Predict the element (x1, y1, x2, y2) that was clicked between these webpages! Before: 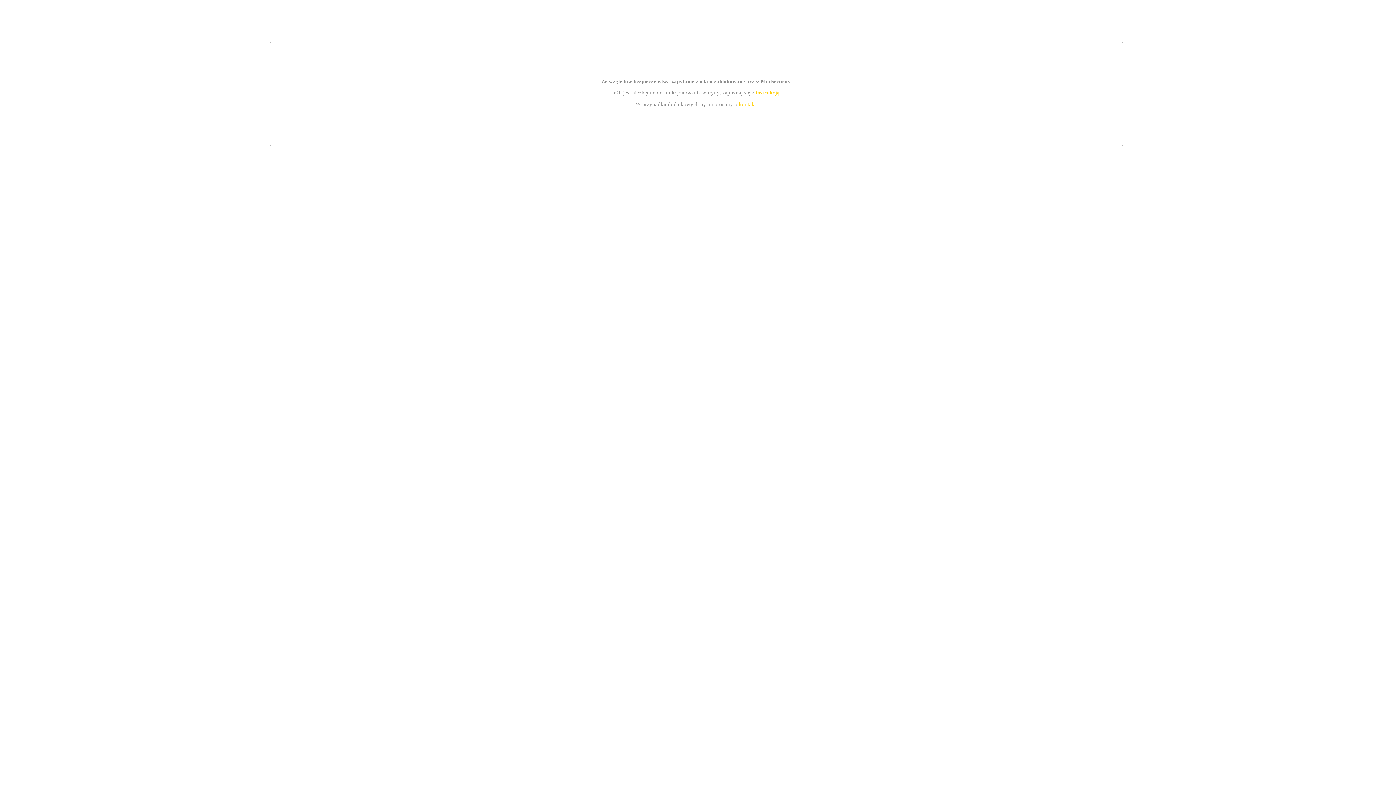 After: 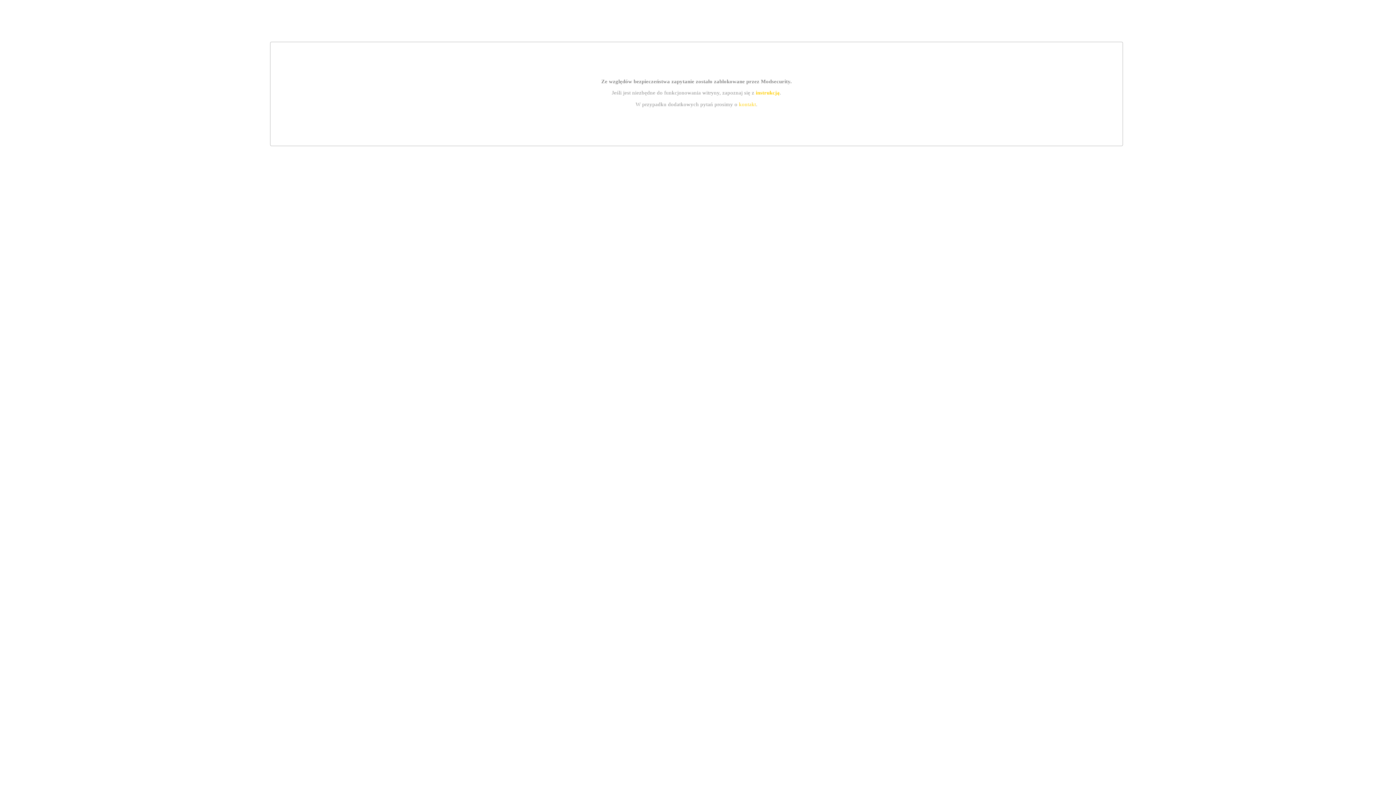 Action: bbox: (755, 89, 779, 95) label: instrukcją